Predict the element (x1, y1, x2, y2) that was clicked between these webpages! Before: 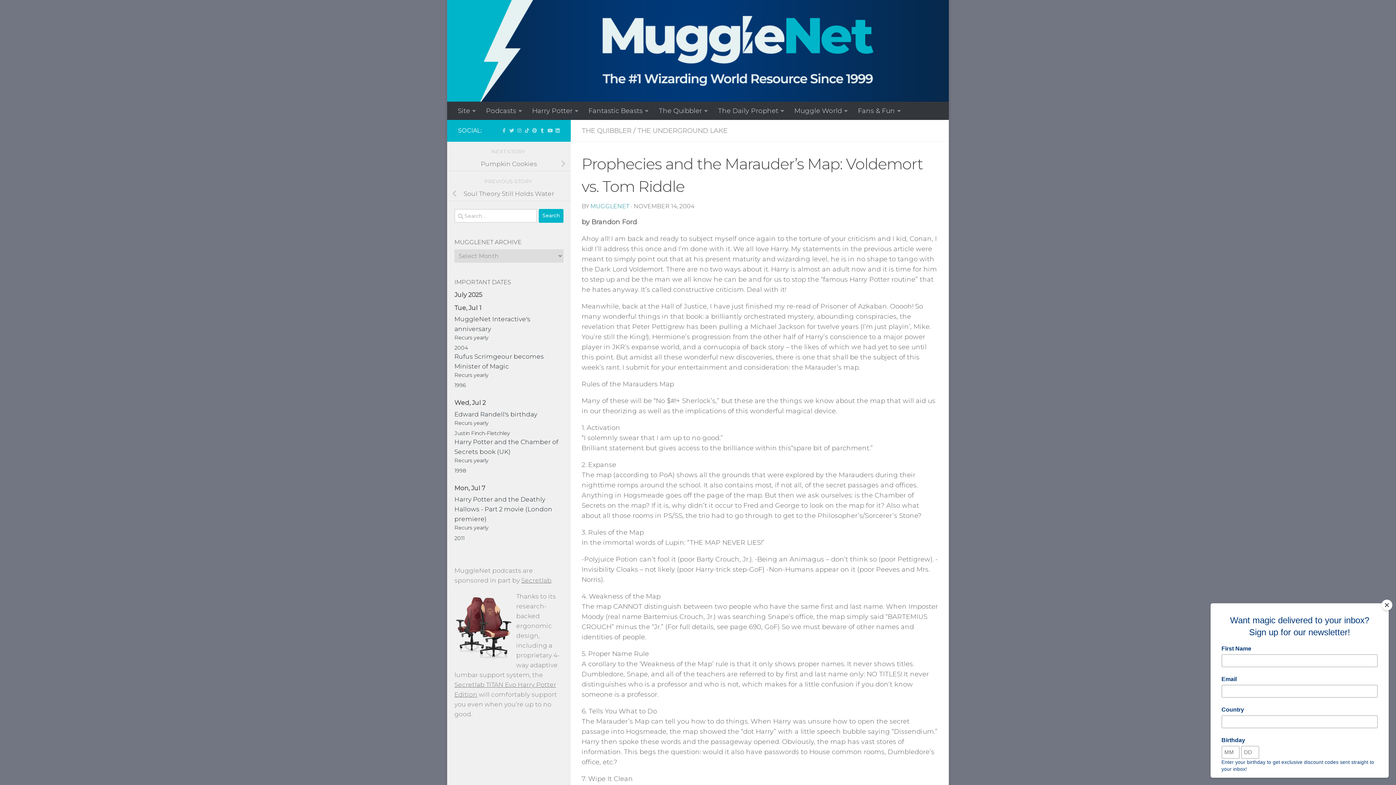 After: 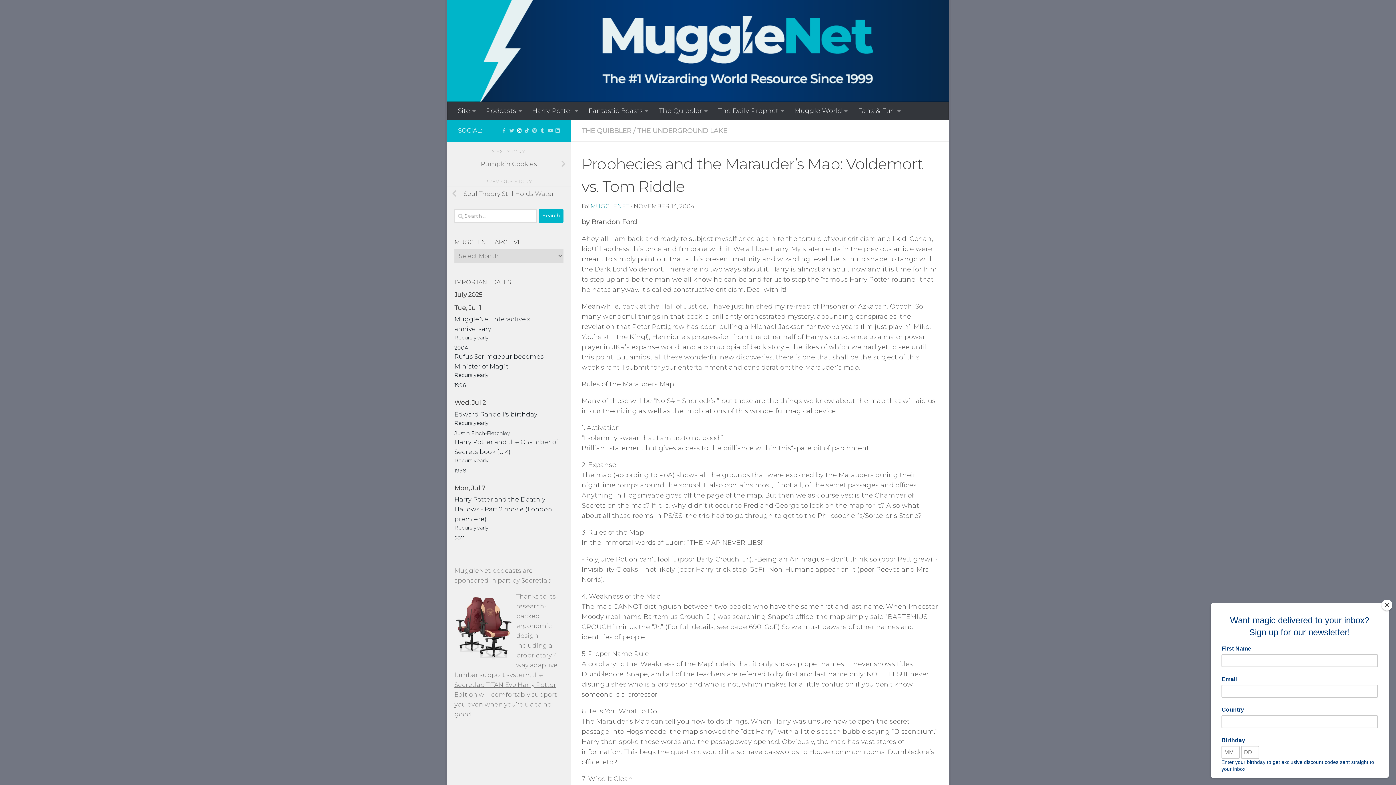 Action: label: Follow us on Instagram! bbox: (517, 127, 521, 133)